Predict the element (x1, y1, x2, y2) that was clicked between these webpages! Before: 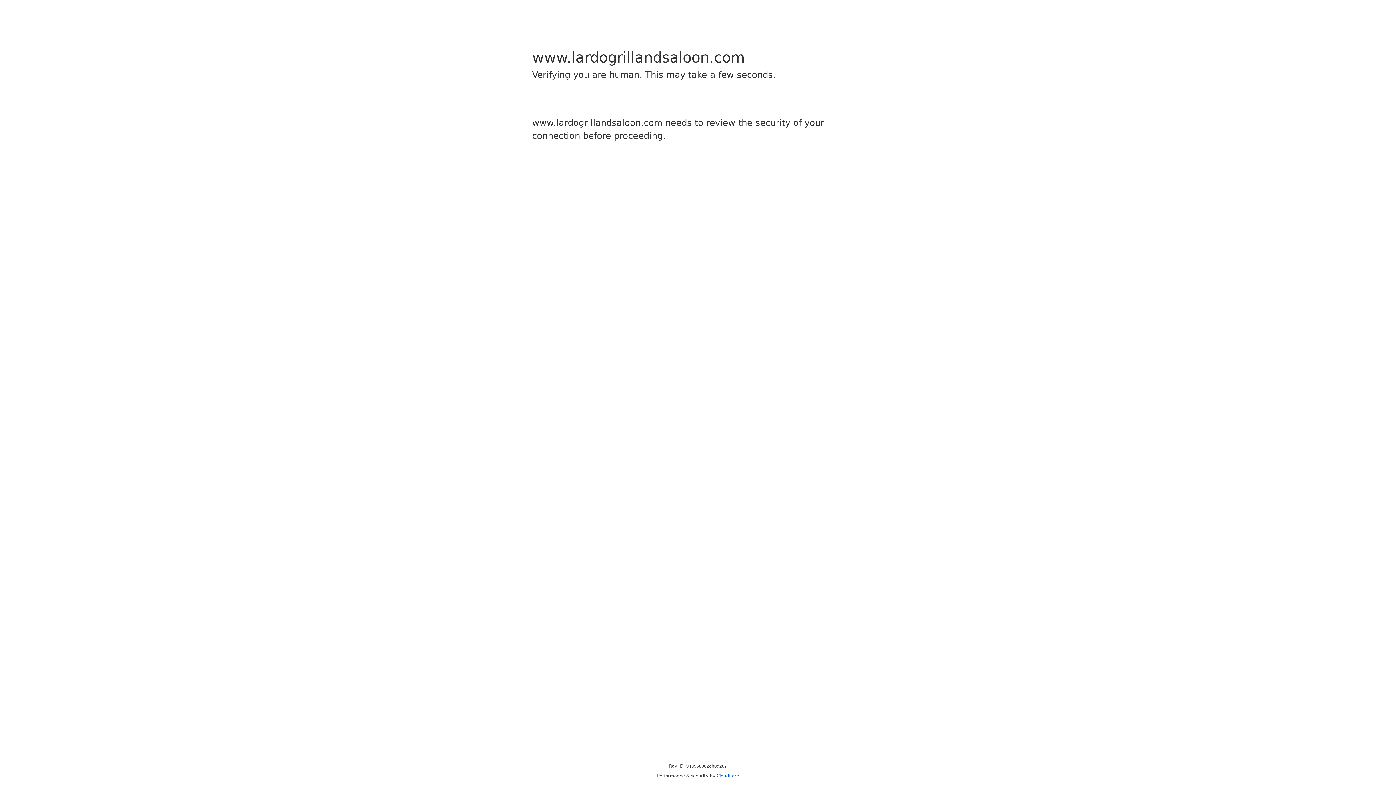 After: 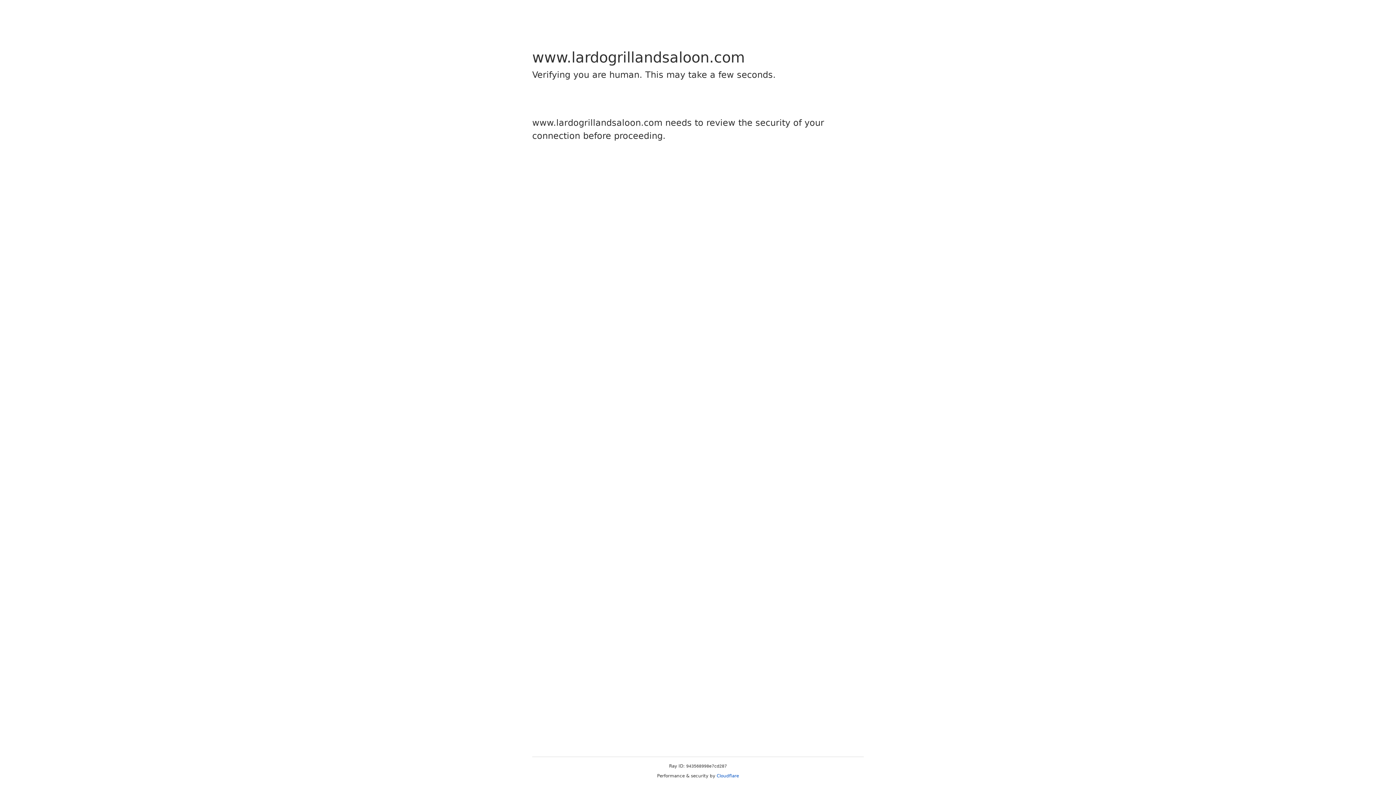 Action: label: Cloudflare bbox: (716, 773, 739, 778)